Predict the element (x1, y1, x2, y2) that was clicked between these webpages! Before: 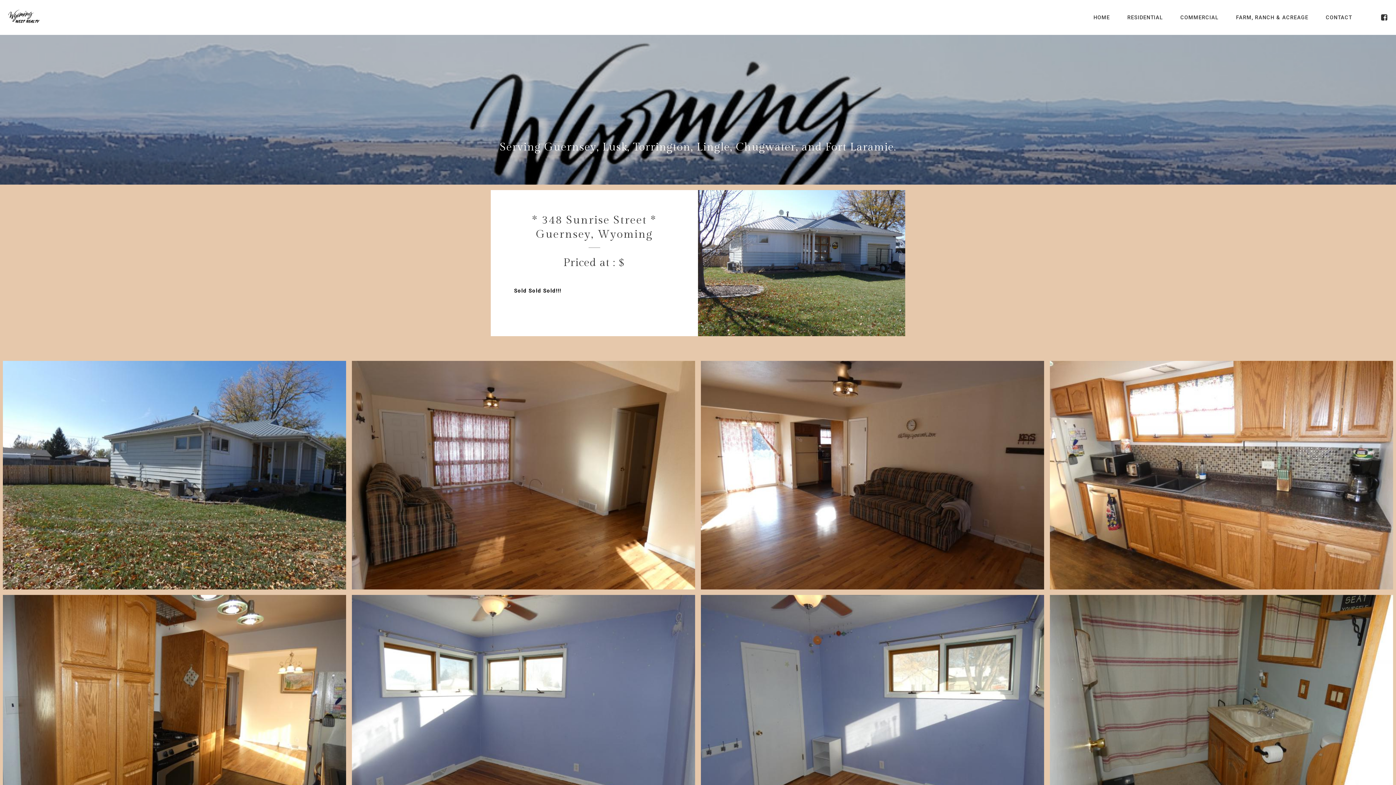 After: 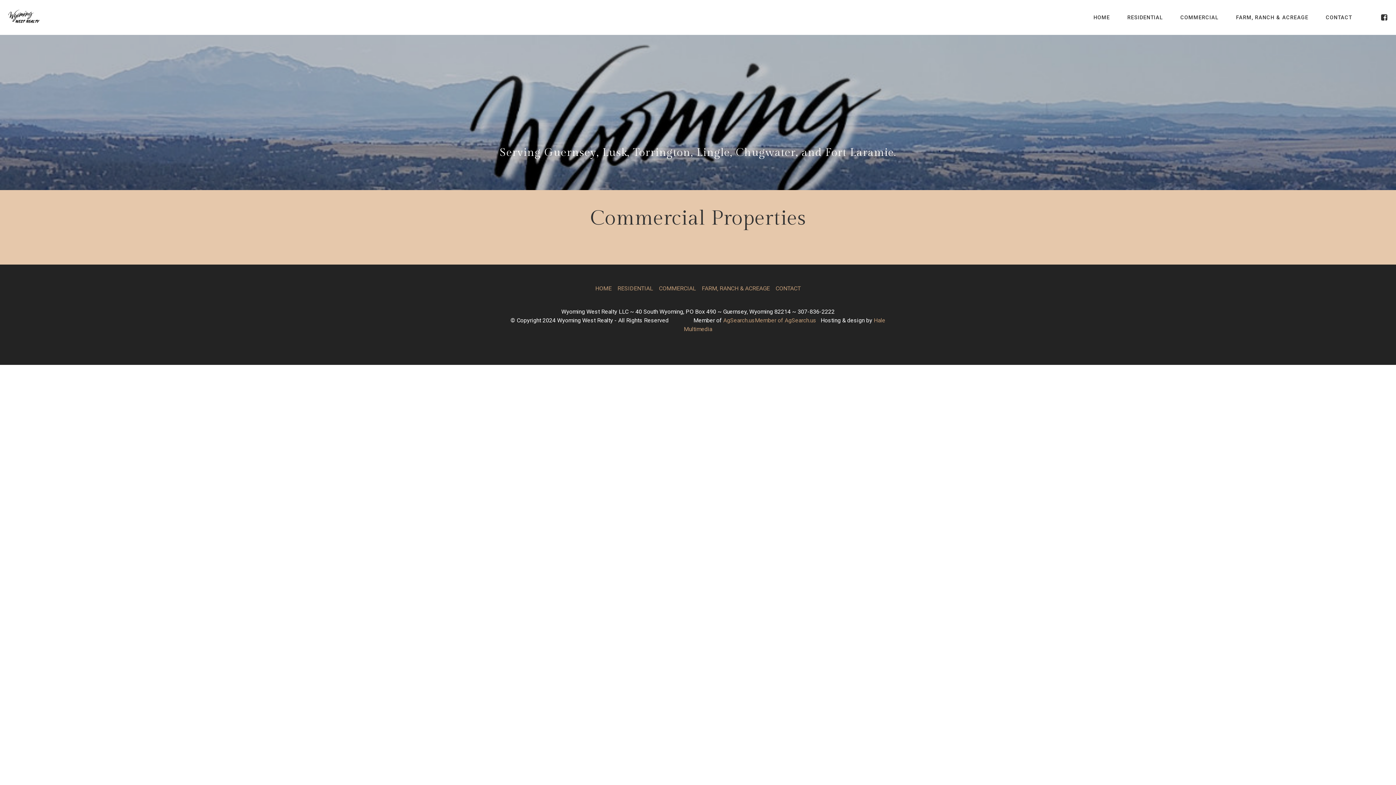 Action: label: COMMERCIAL bbox: (1180, 13, 1218, 21)